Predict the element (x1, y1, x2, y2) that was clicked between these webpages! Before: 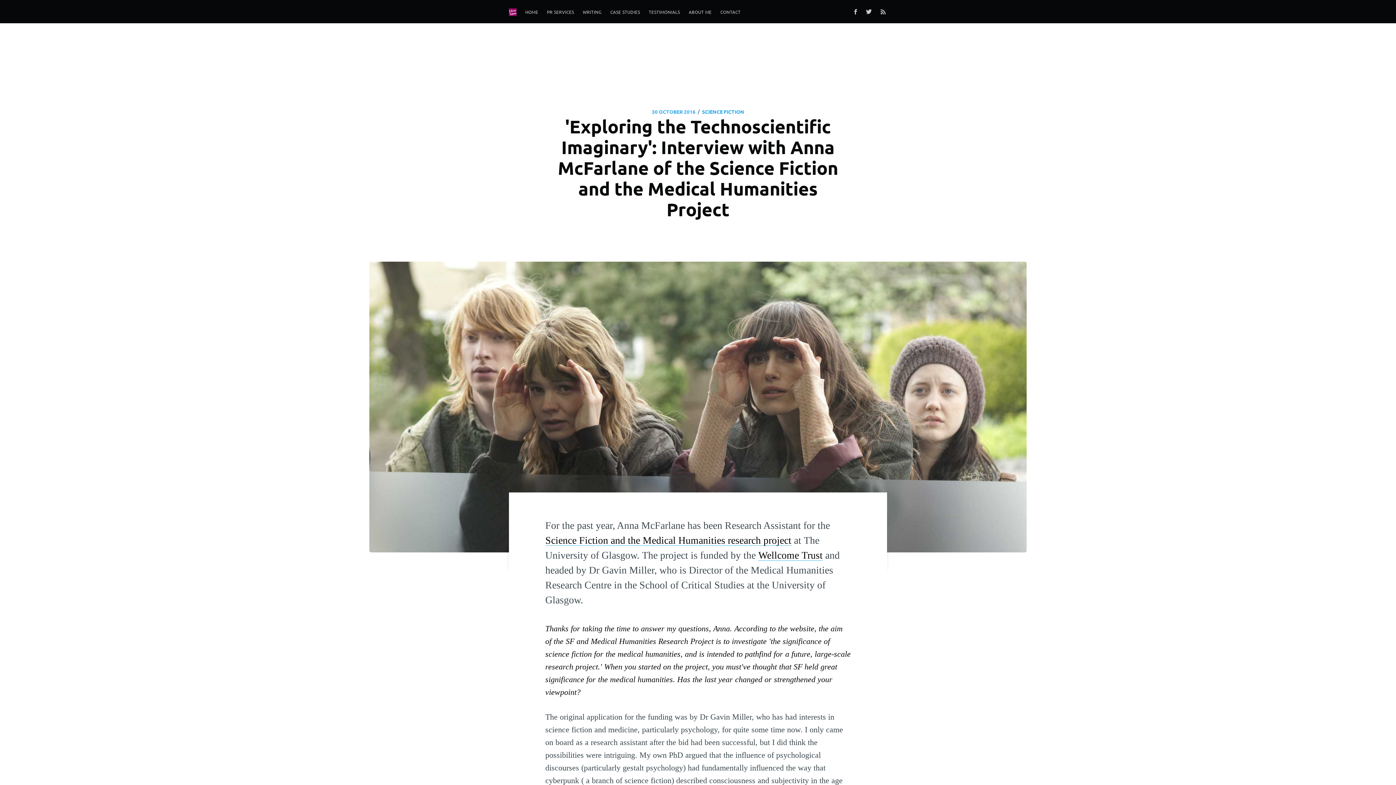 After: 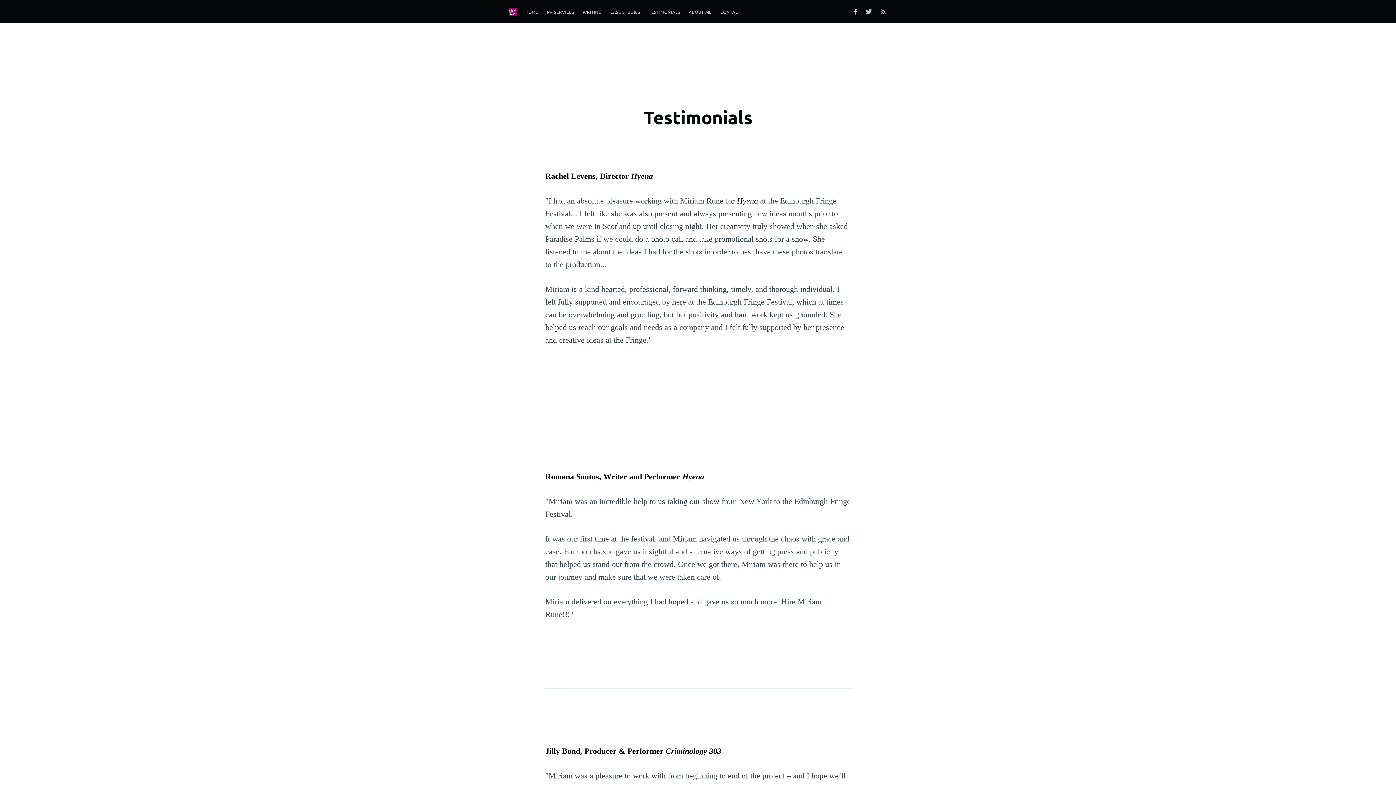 Action: bbox: (644, 5, 684, 19) label: TESTIMONIALS